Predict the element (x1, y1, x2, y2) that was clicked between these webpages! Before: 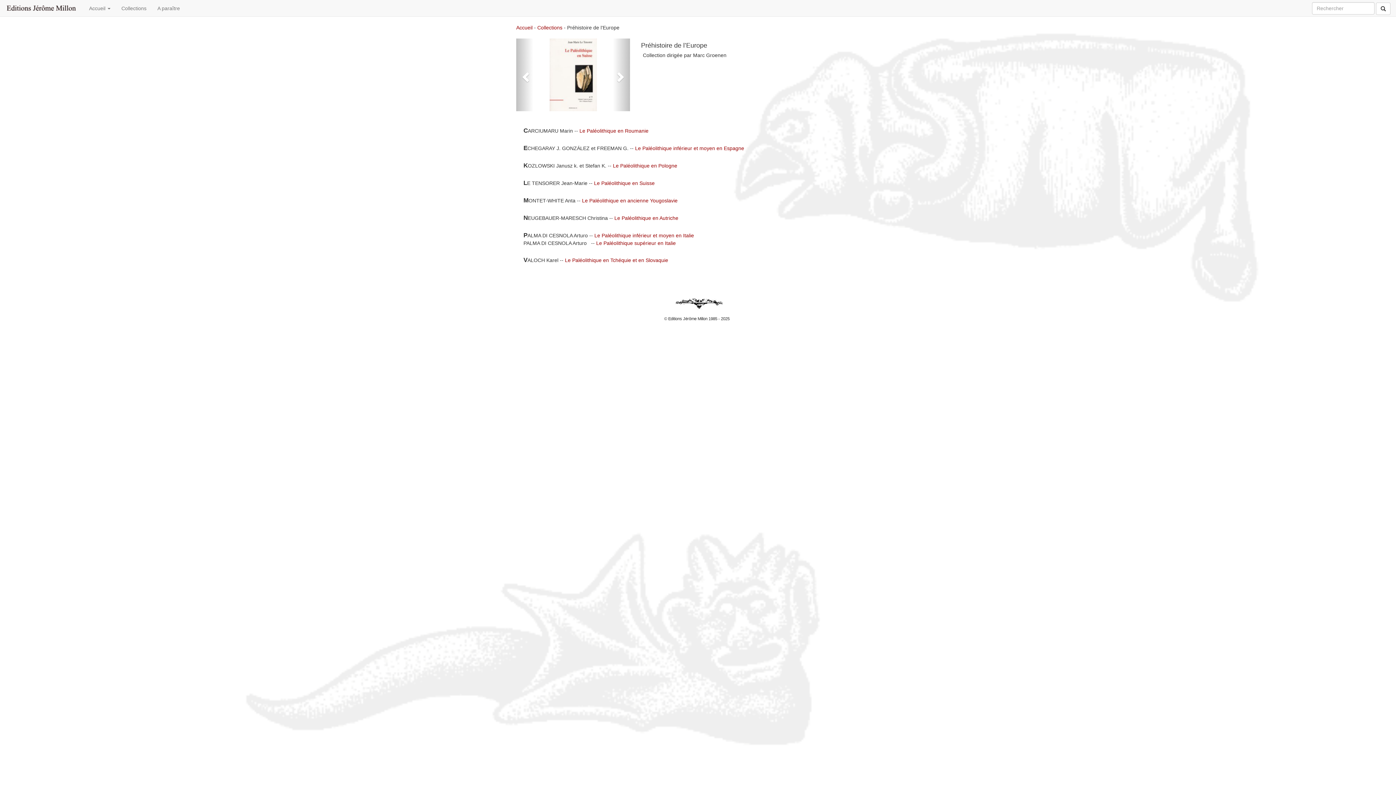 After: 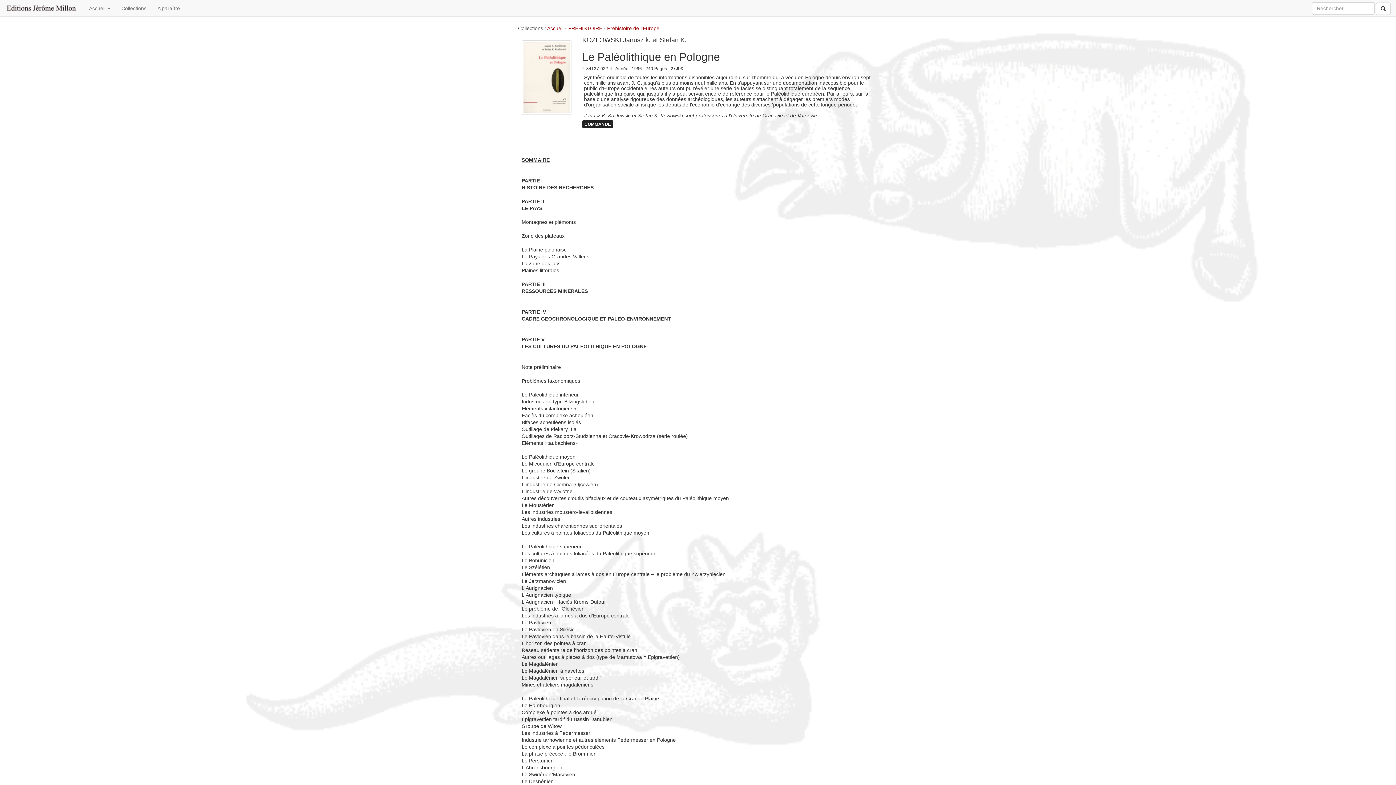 Action: bbox: (613, 162, 677, 168) label: Le Paléolithique en Pologne